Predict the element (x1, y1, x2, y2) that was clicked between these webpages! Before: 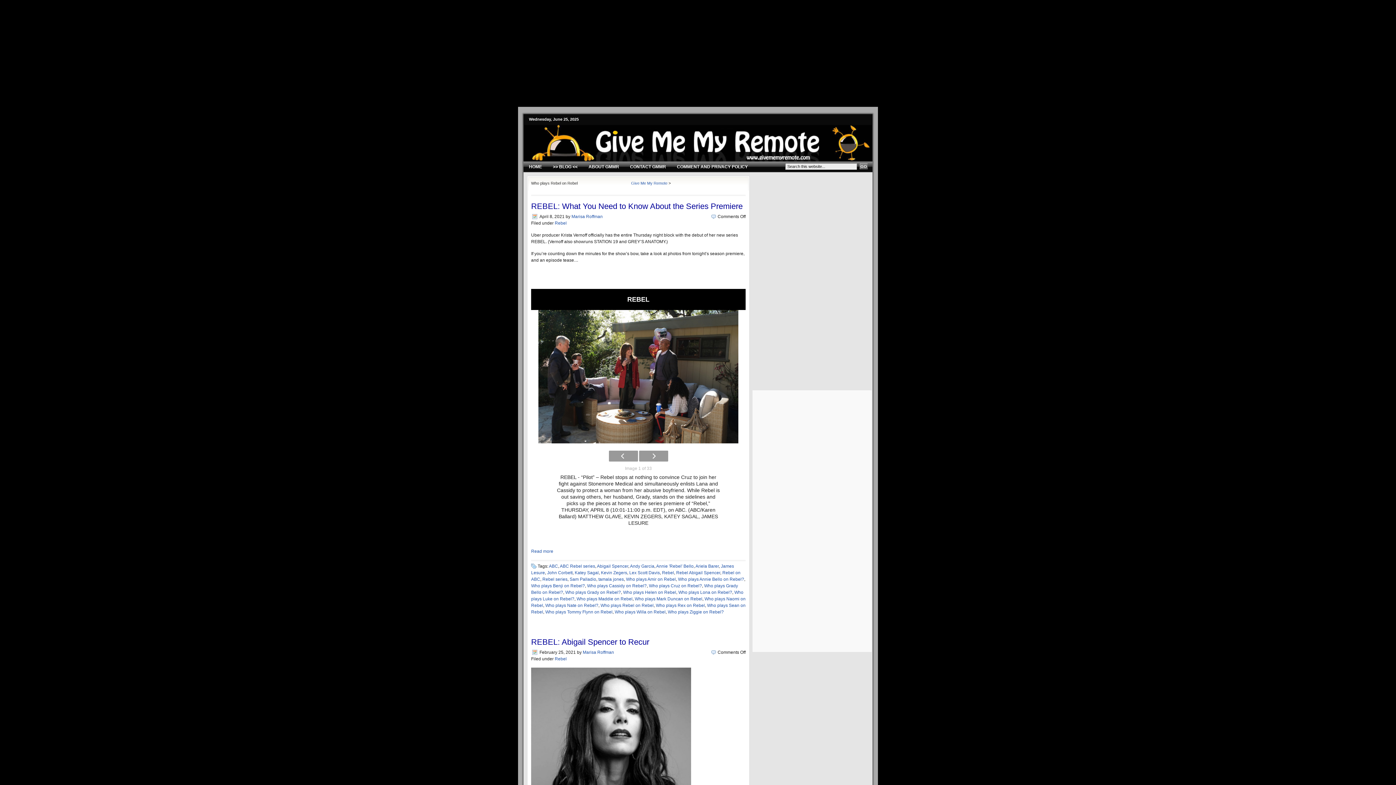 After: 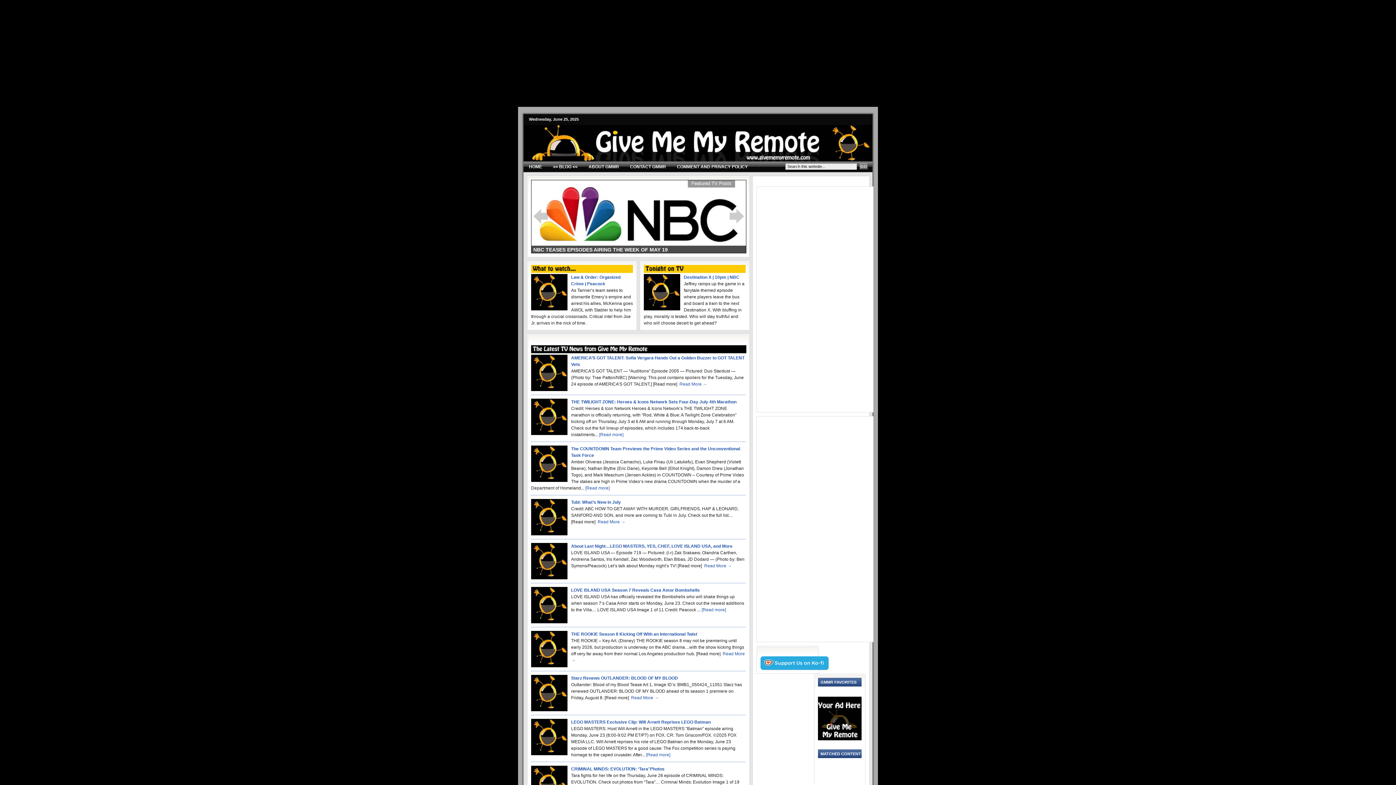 Action: label: Give Me My Remote bbox: (631, 181, 667, 185)